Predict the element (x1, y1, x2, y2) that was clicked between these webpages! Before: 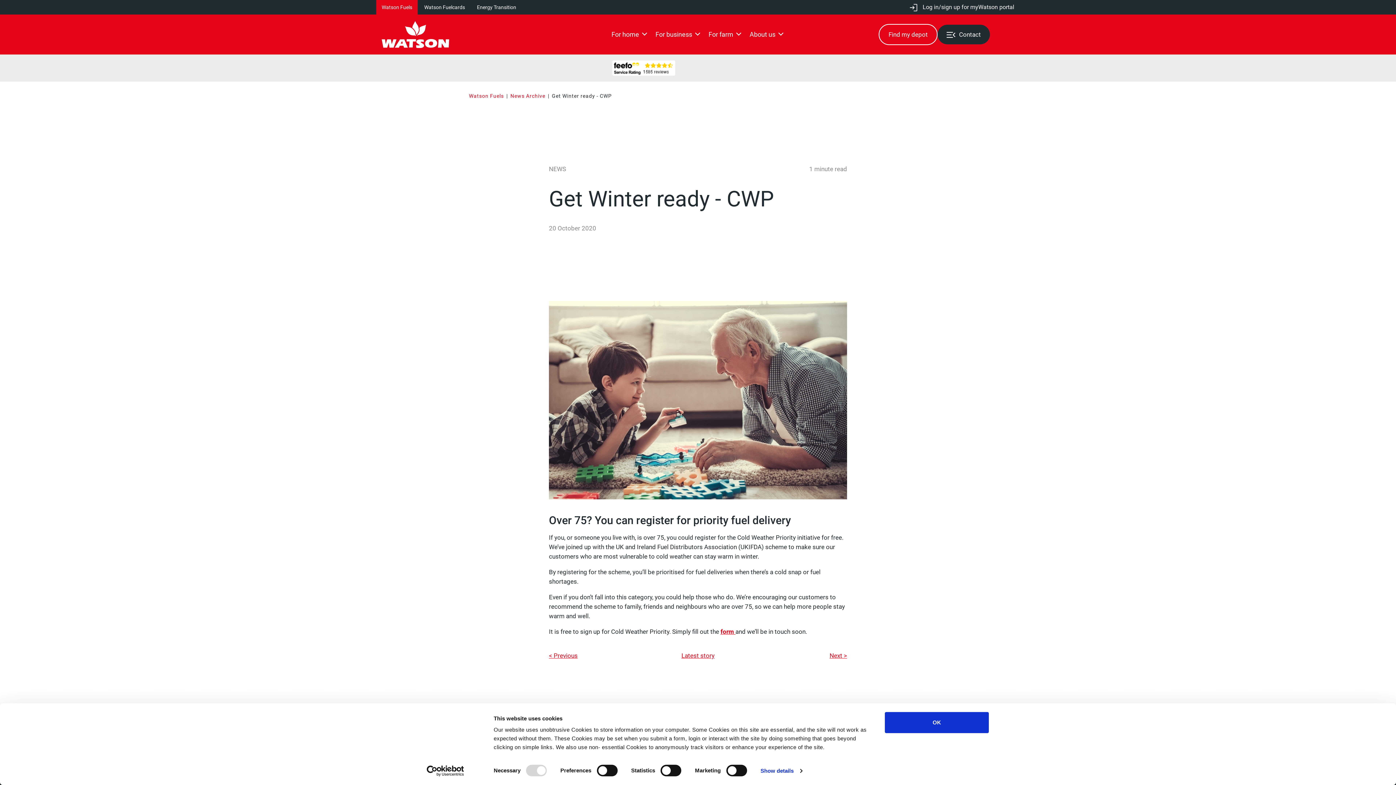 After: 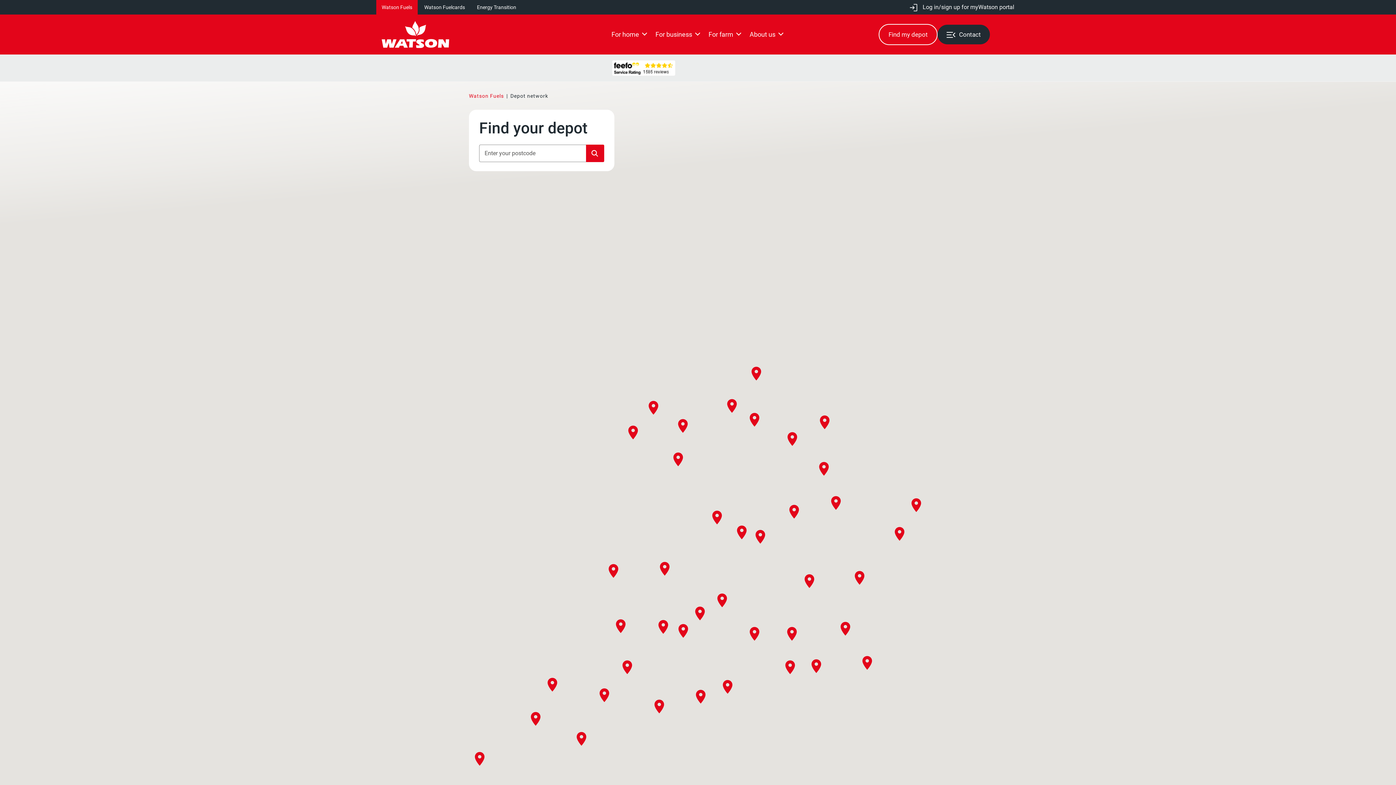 Action: bbox: (878, 24, 937, 45) label: Find my depot